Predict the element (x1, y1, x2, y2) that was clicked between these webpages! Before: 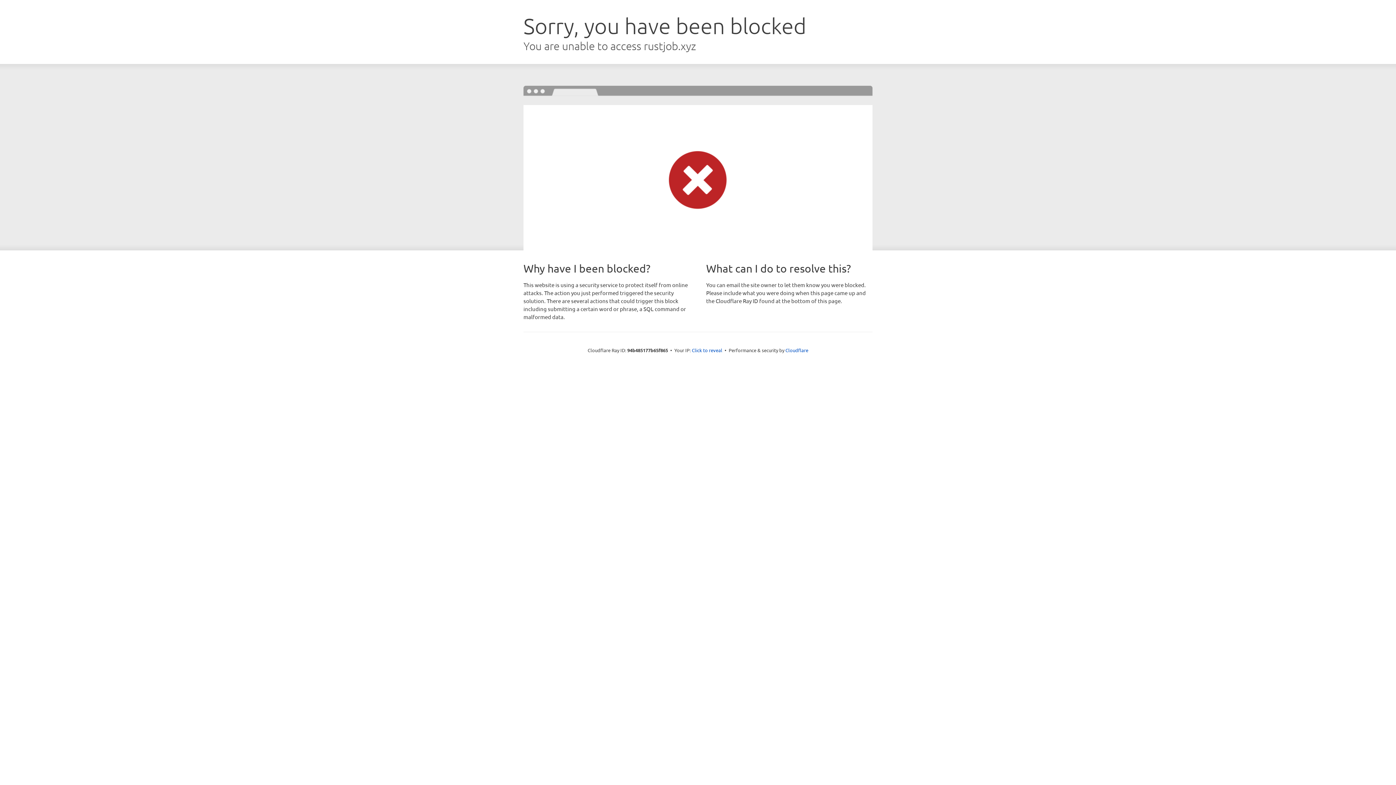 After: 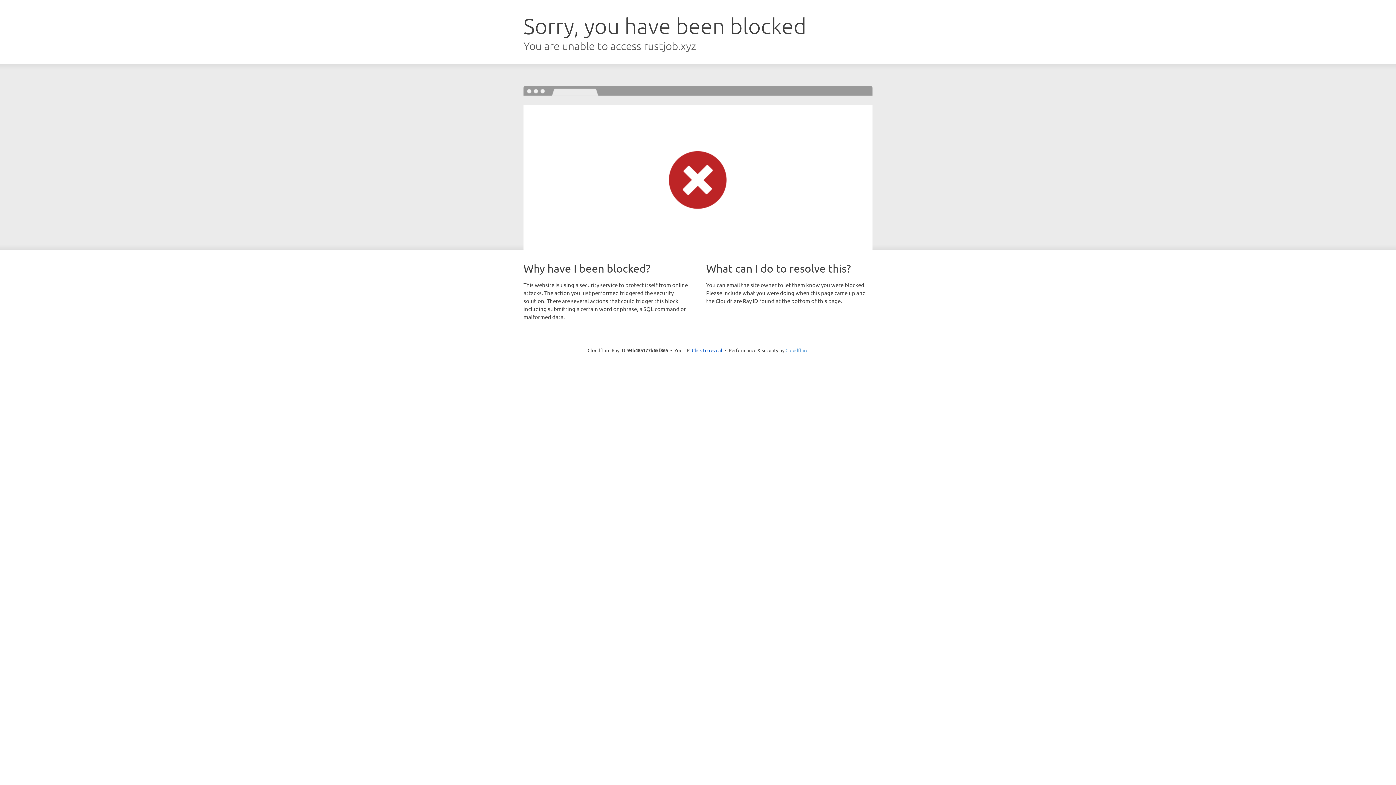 Action: bbox: (785, 347, 808, 353) label: Cloudflare